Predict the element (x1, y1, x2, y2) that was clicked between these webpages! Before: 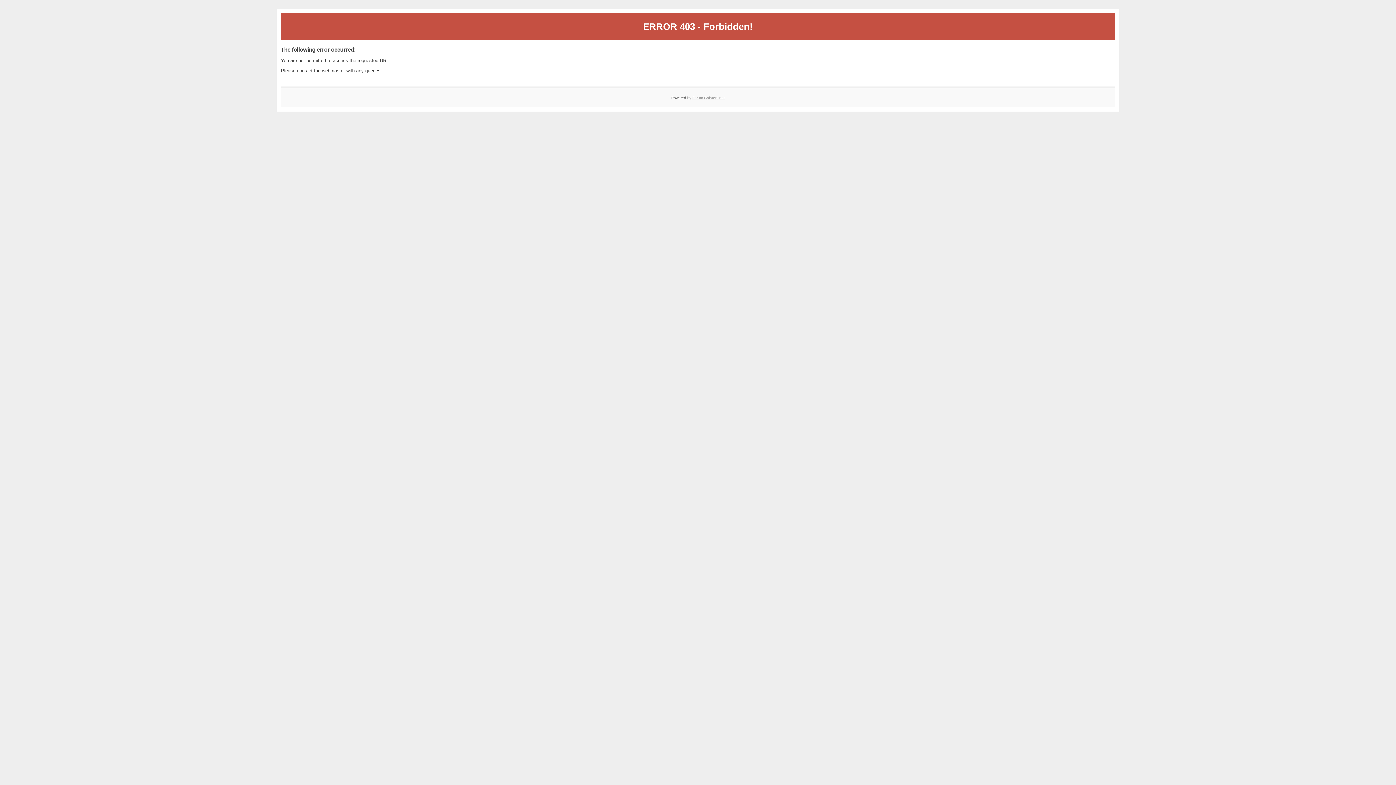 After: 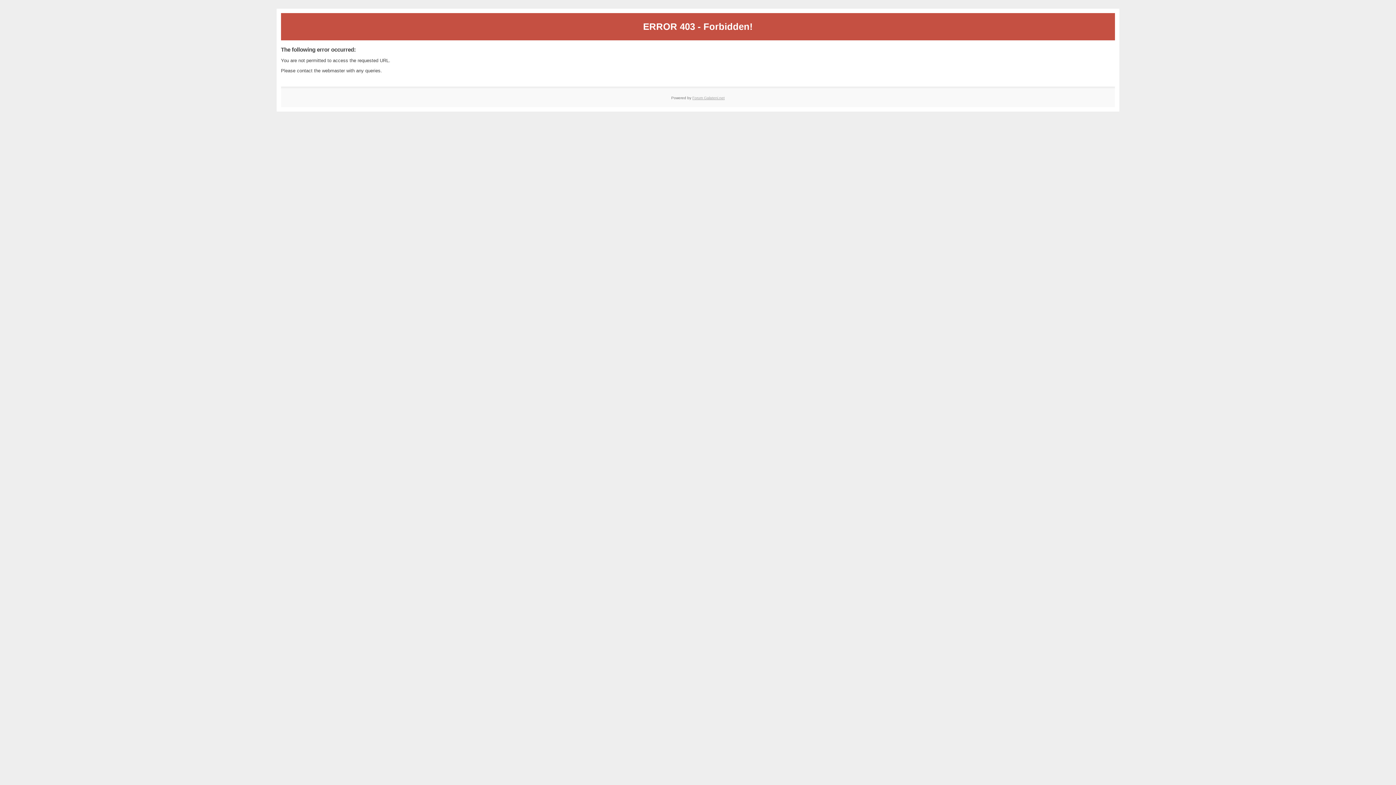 Action: bbox: (692, 95, 724, 99) label: Forum Galateni.net